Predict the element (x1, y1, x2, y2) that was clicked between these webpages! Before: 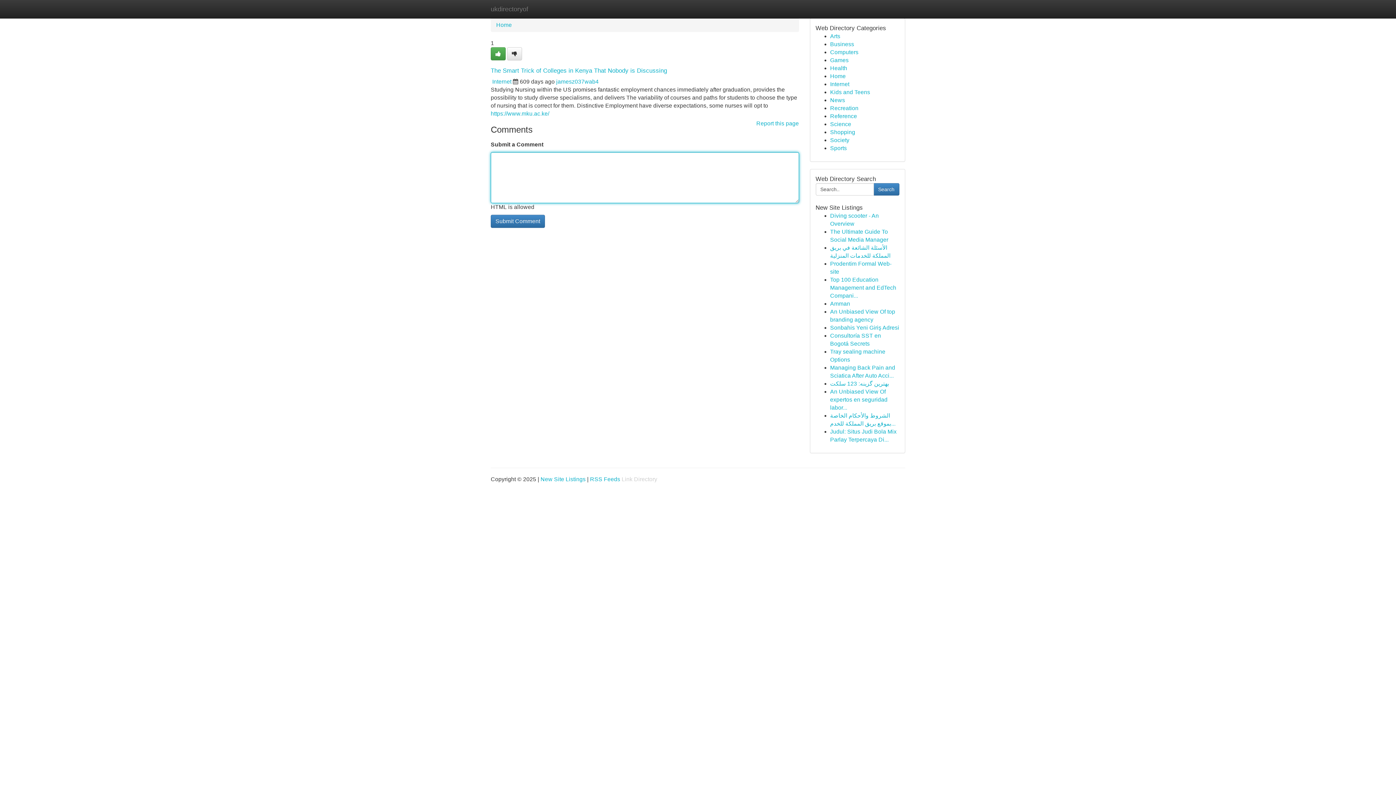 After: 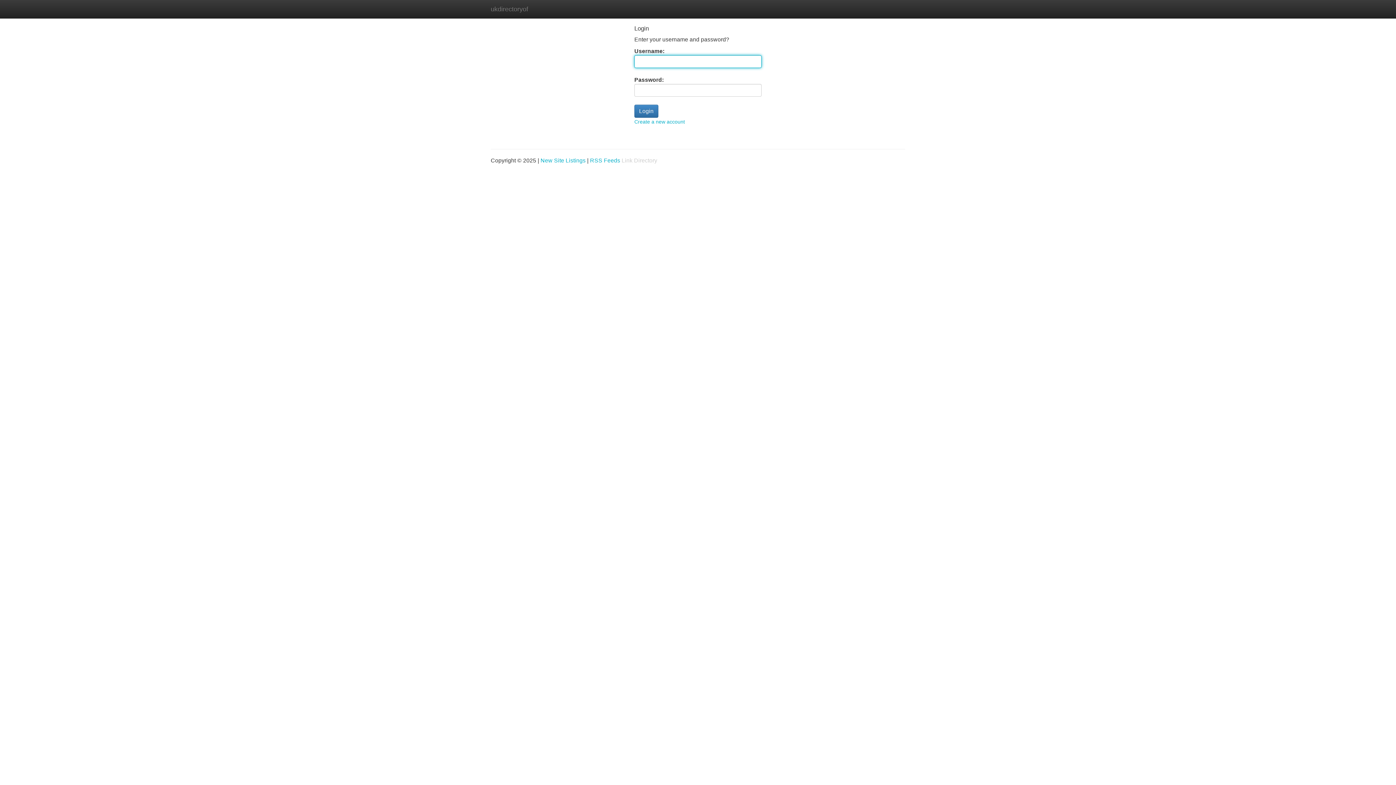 Action: bbox: (490, 47, 505, 60)